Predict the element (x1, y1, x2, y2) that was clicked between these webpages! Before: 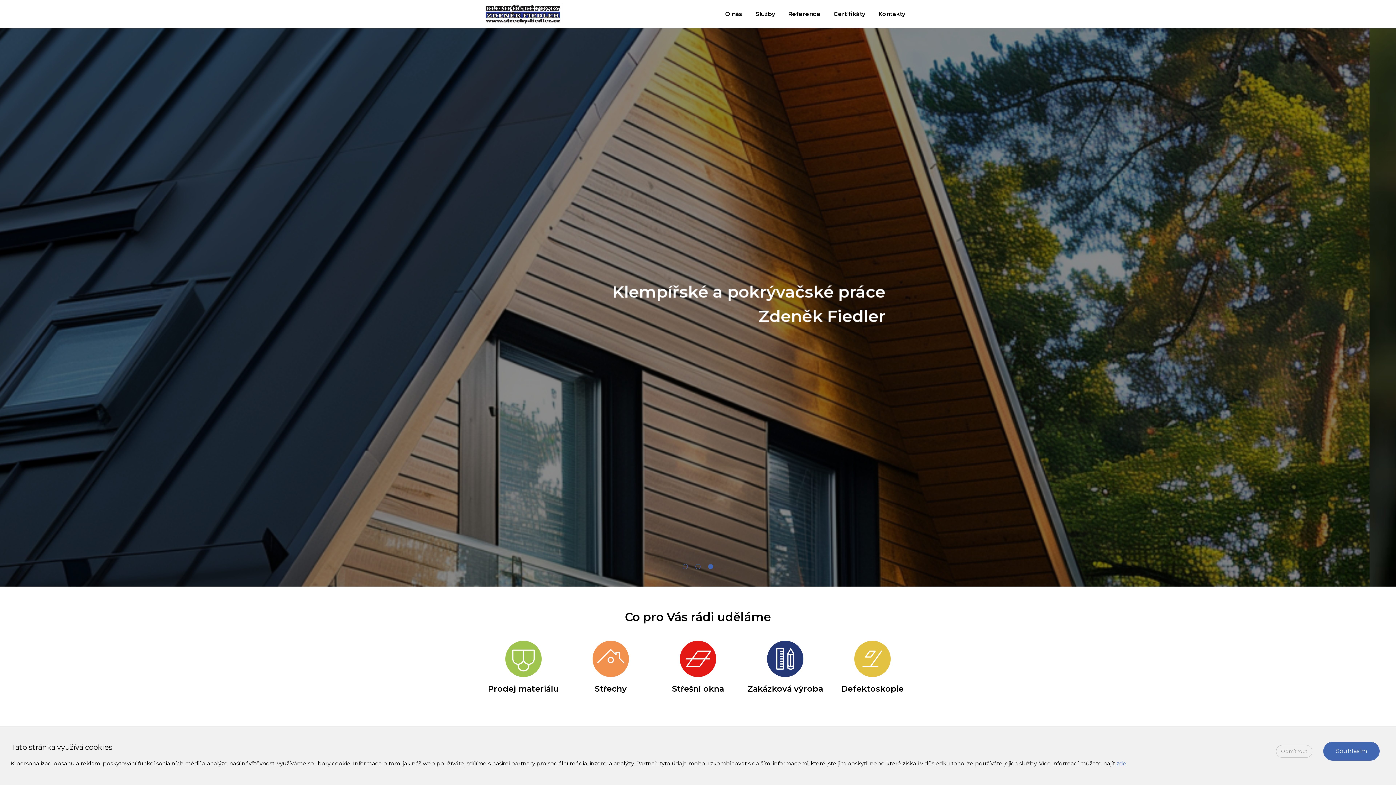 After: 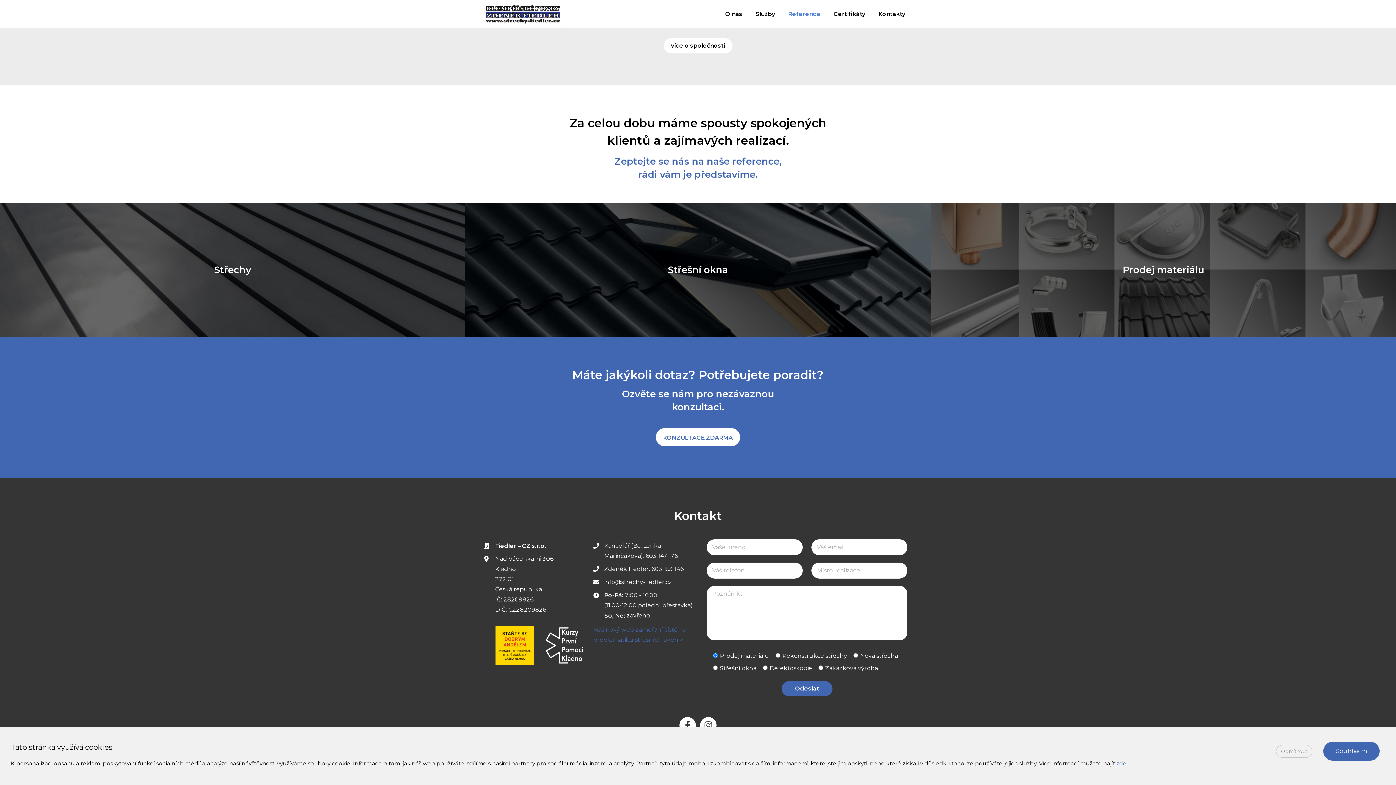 Action: label: Reference bbox: (781, 5, 827, 22)